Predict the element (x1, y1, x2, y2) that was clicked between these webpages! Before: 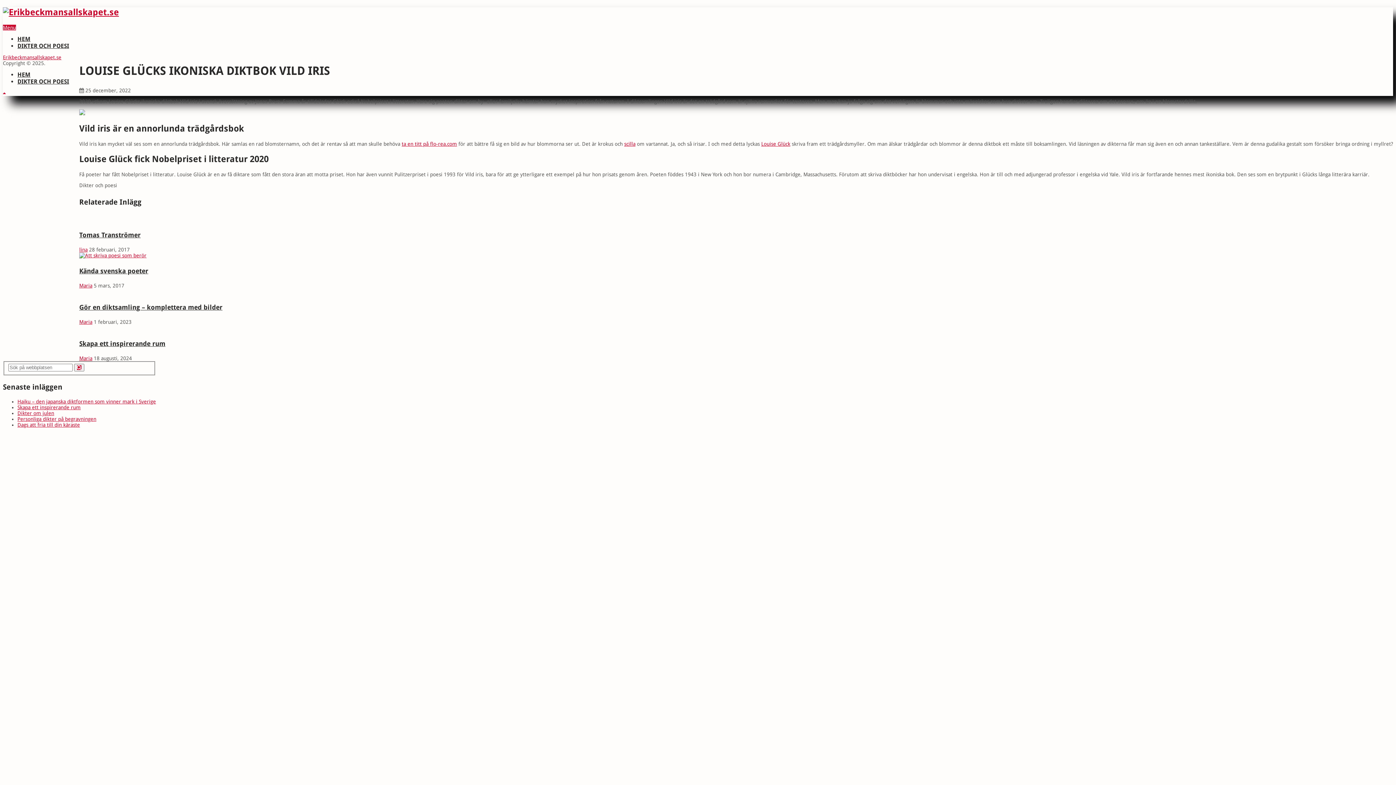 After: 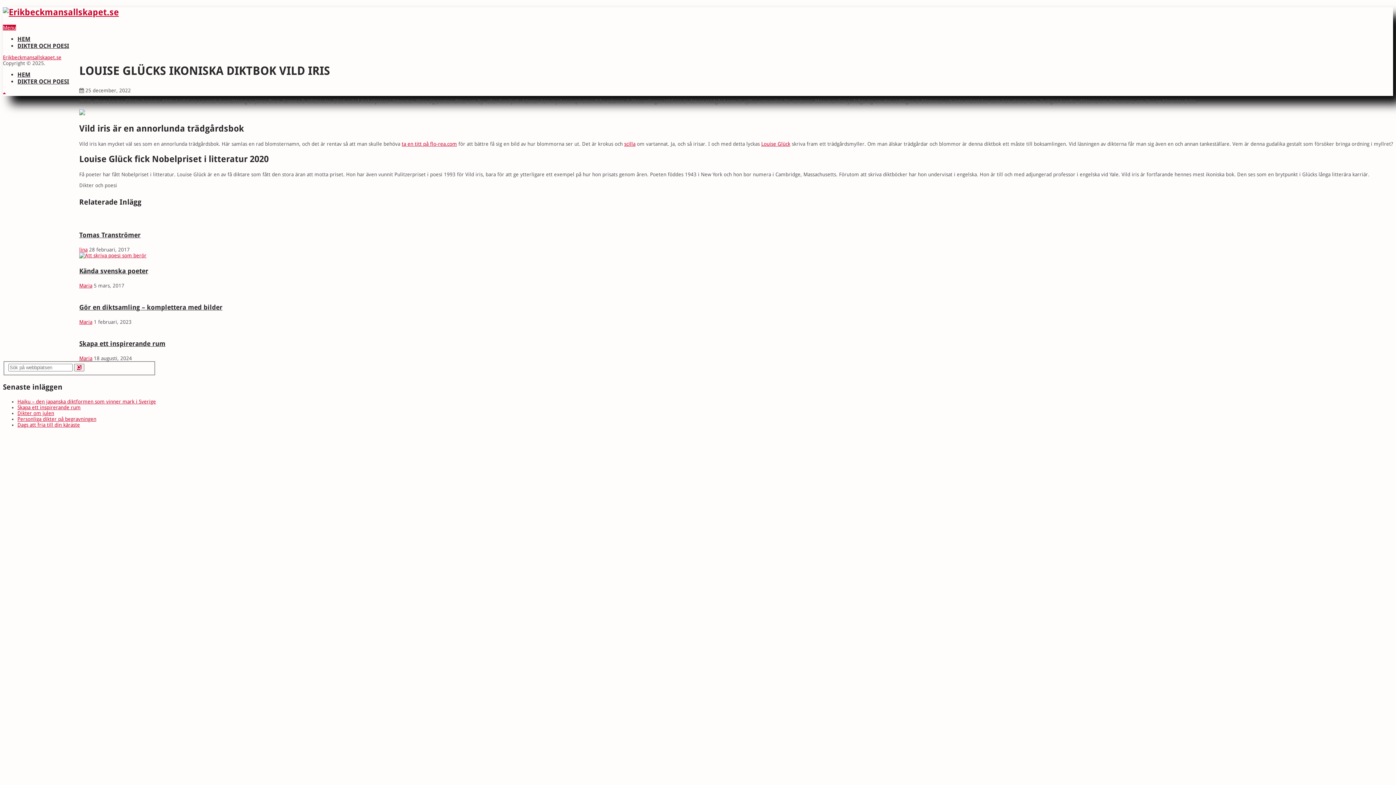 Action: bbox: (2, 90, 5, 95)